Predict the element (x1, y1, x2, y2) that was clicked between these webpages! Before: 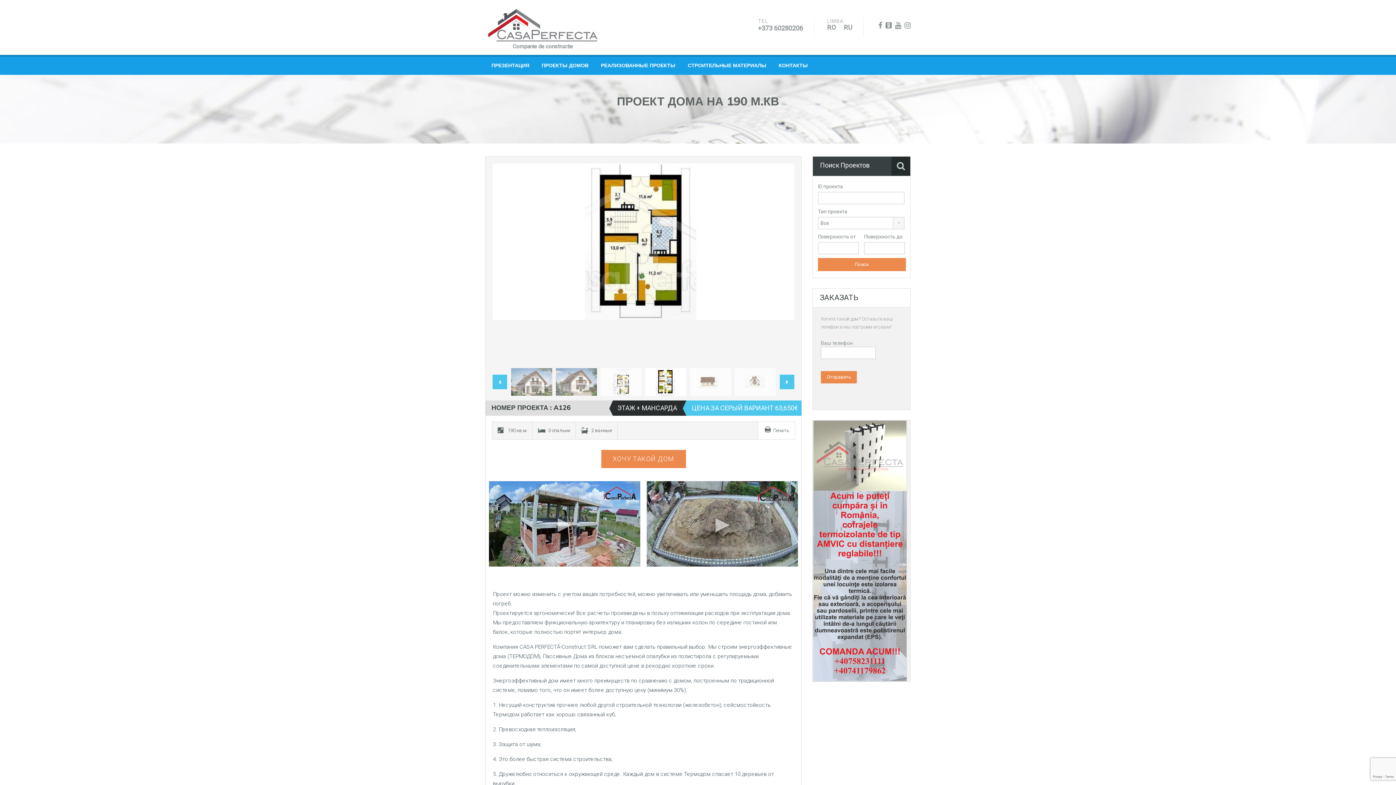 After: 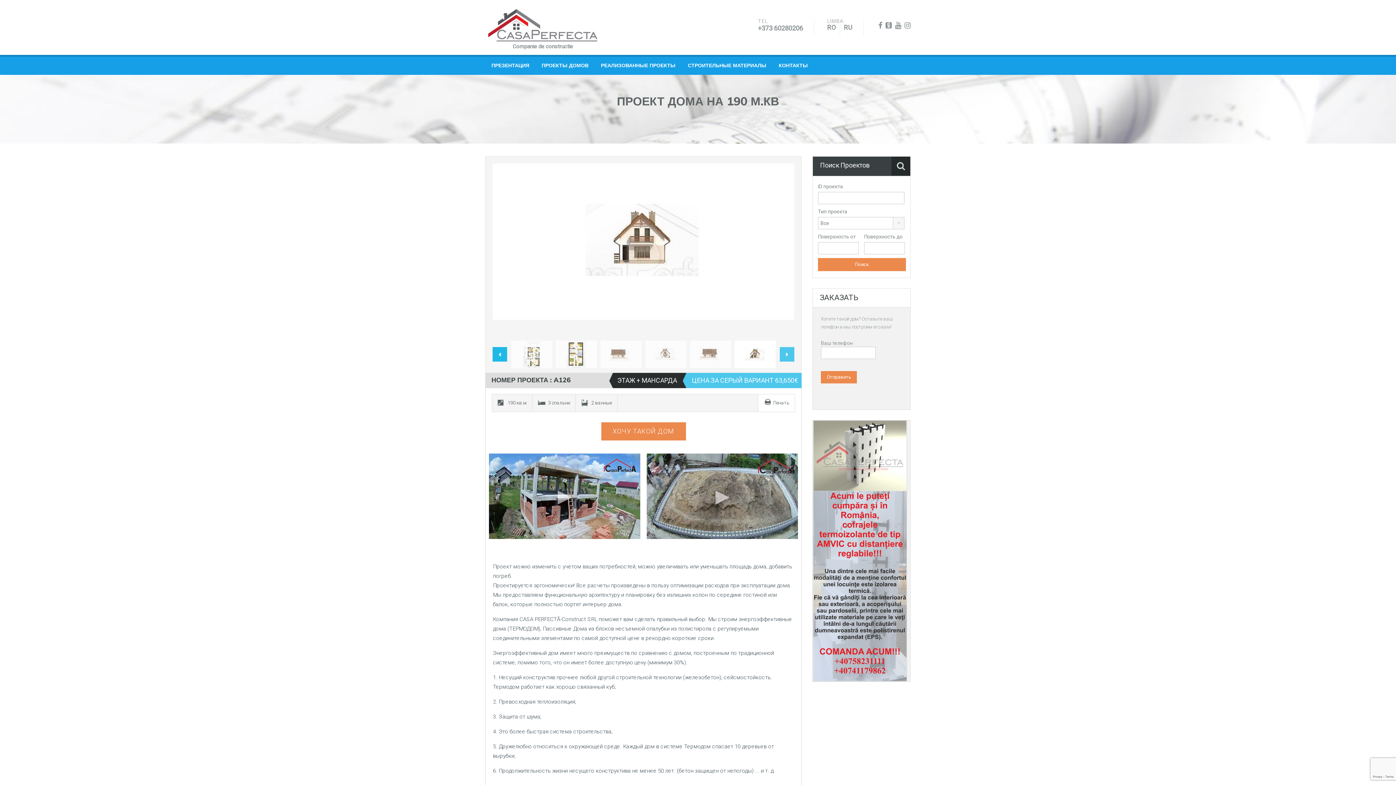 Action: label: Previous bbox: (492, 374, 507, 389)